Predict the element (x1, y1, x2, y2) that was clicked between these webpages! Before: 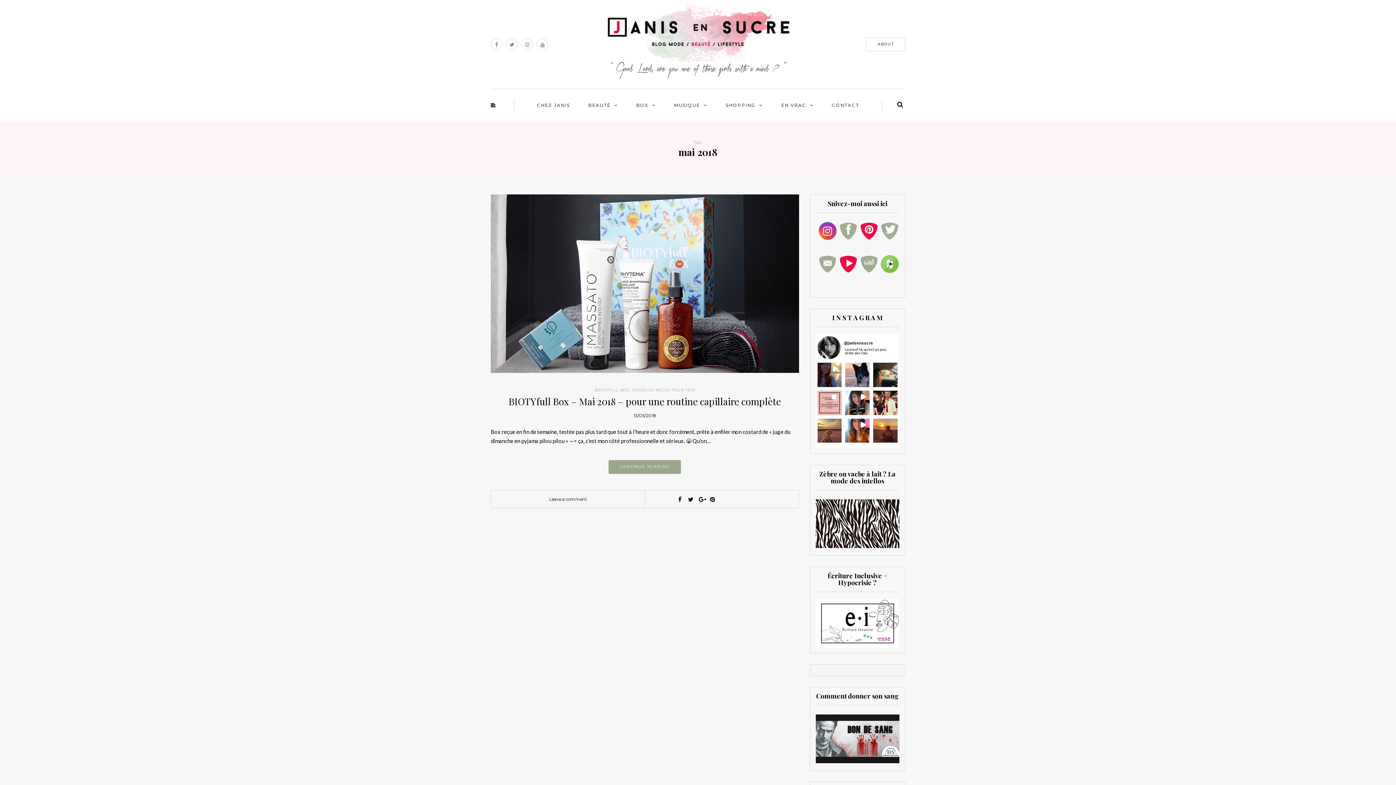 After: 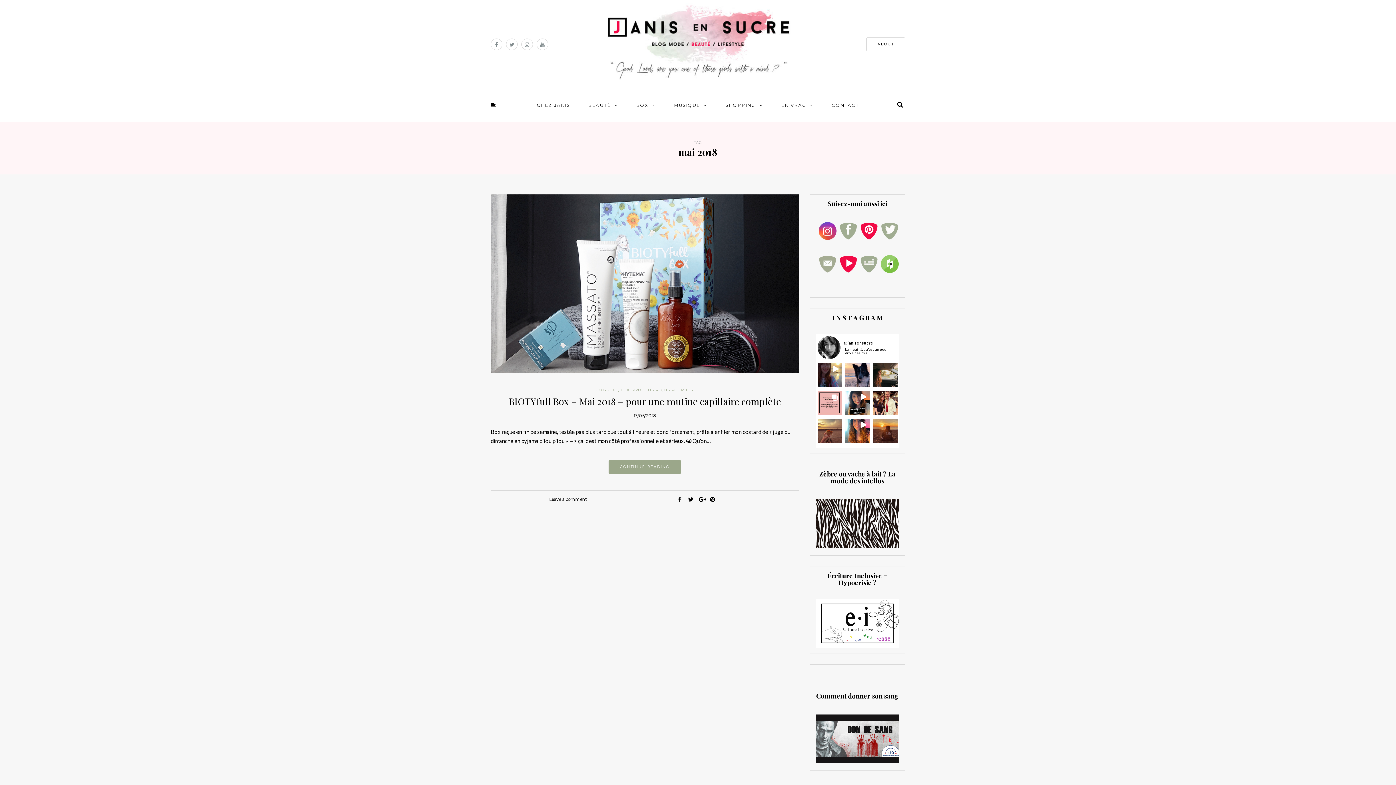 Action: bbox: (818, 255, 836, 273)